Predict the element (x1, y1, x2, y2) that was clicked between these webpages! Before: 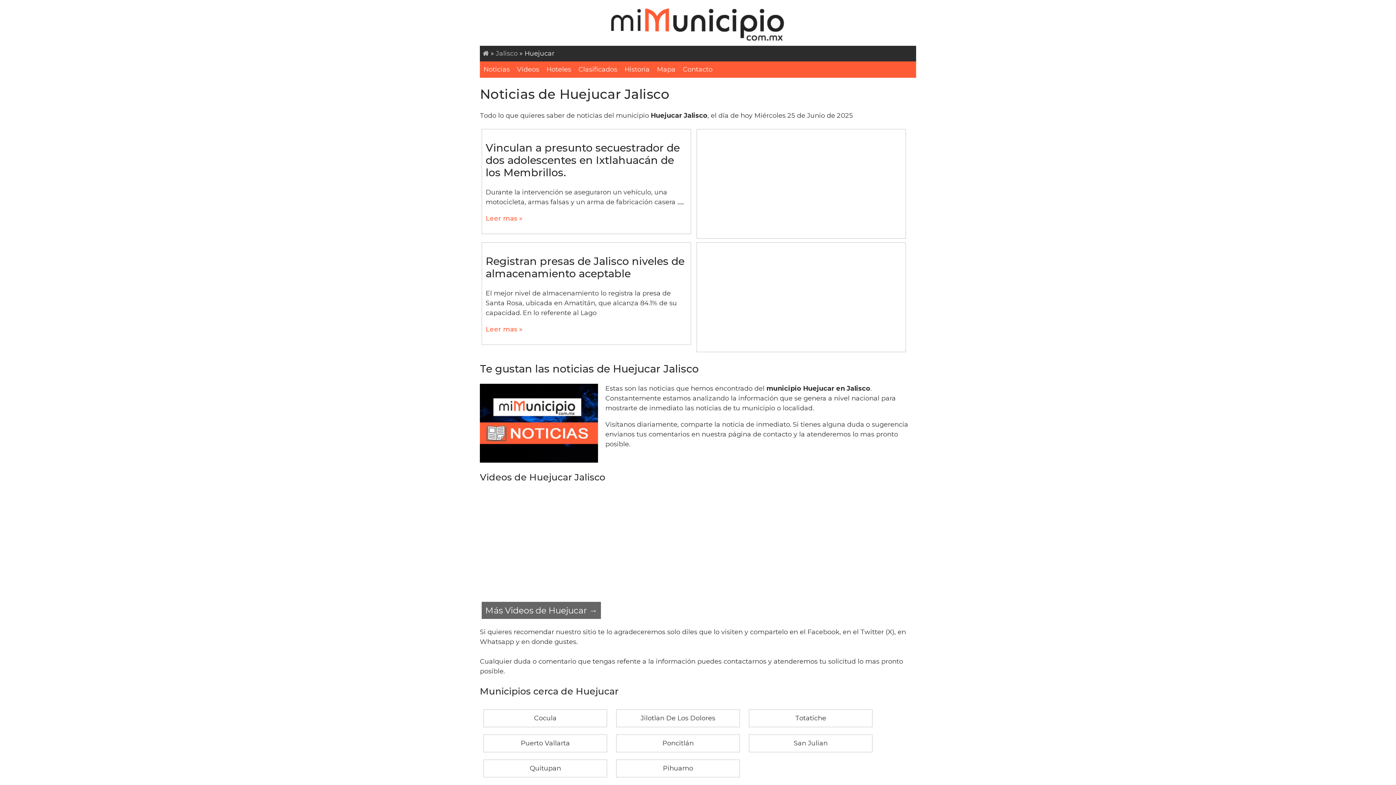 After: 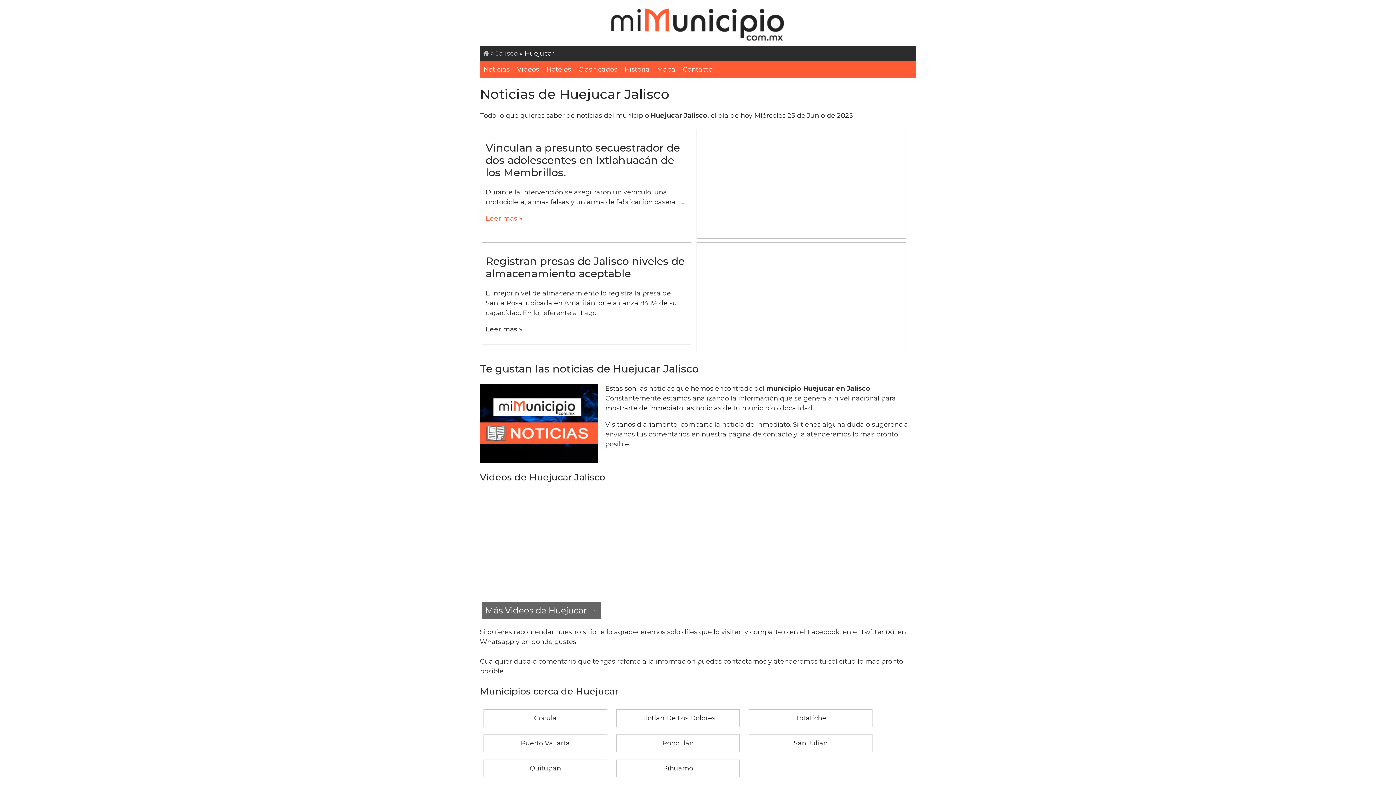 Action: bbox: (485, 325, 522, 333) label: Leer mas »